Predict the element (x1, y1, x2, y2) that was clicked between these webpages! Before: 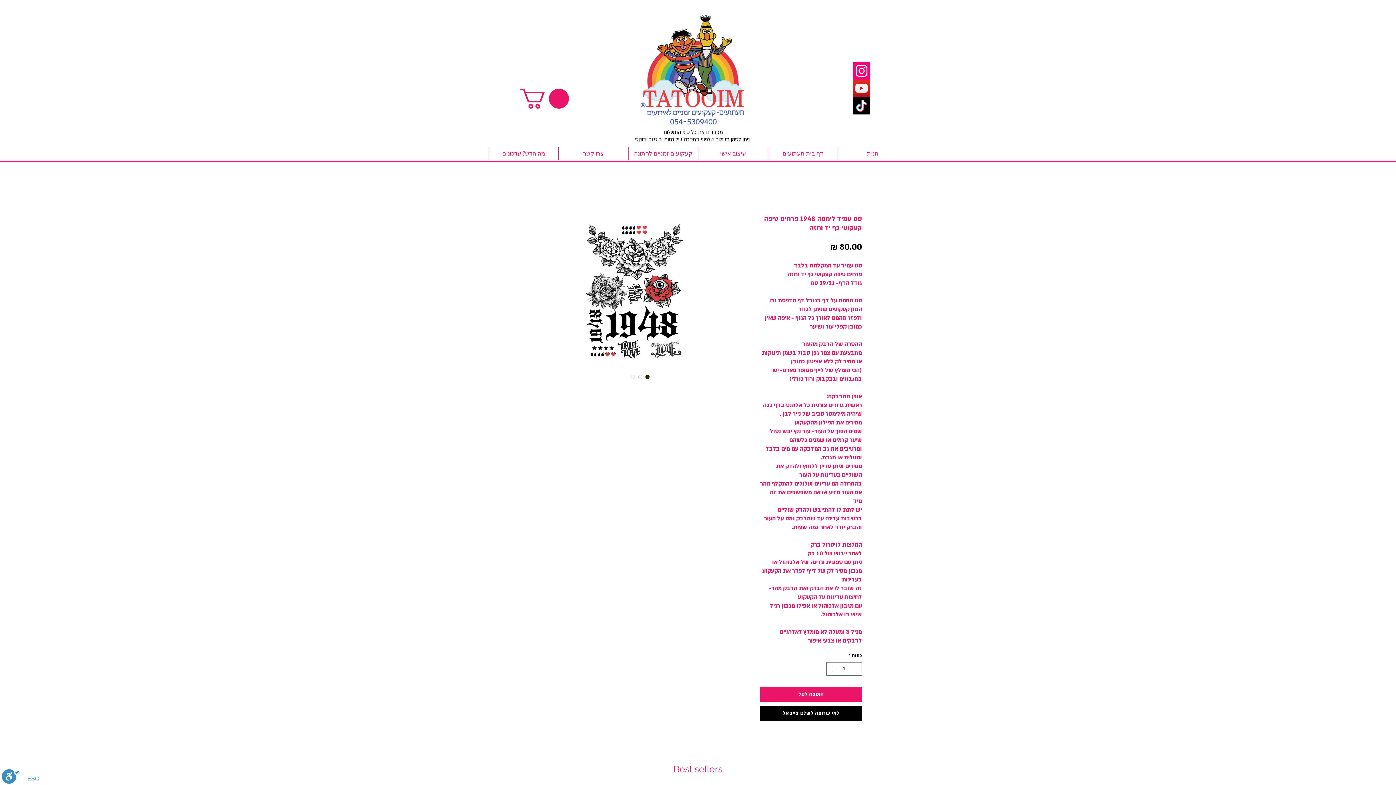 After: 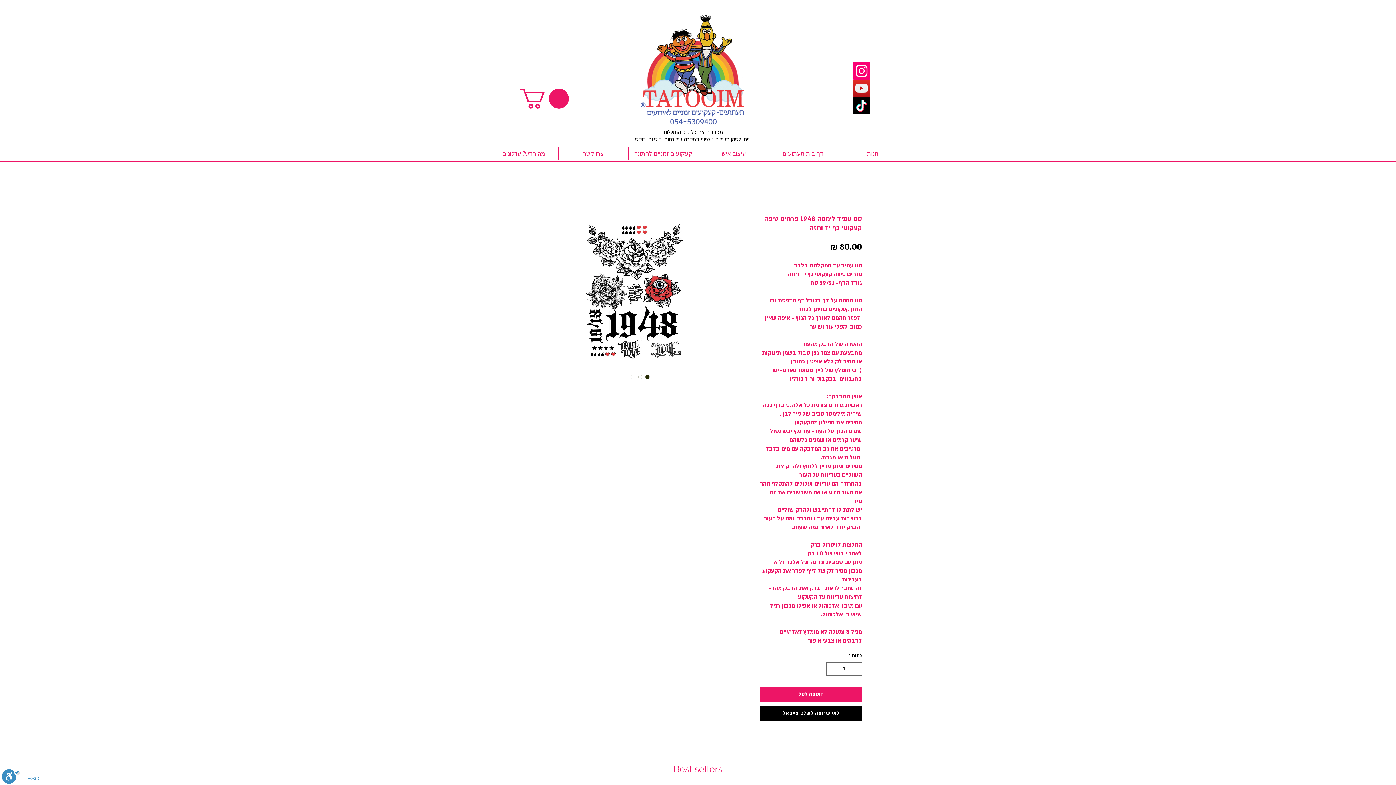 Action: label: Instagram bbox: (853, 62, 870, 79)